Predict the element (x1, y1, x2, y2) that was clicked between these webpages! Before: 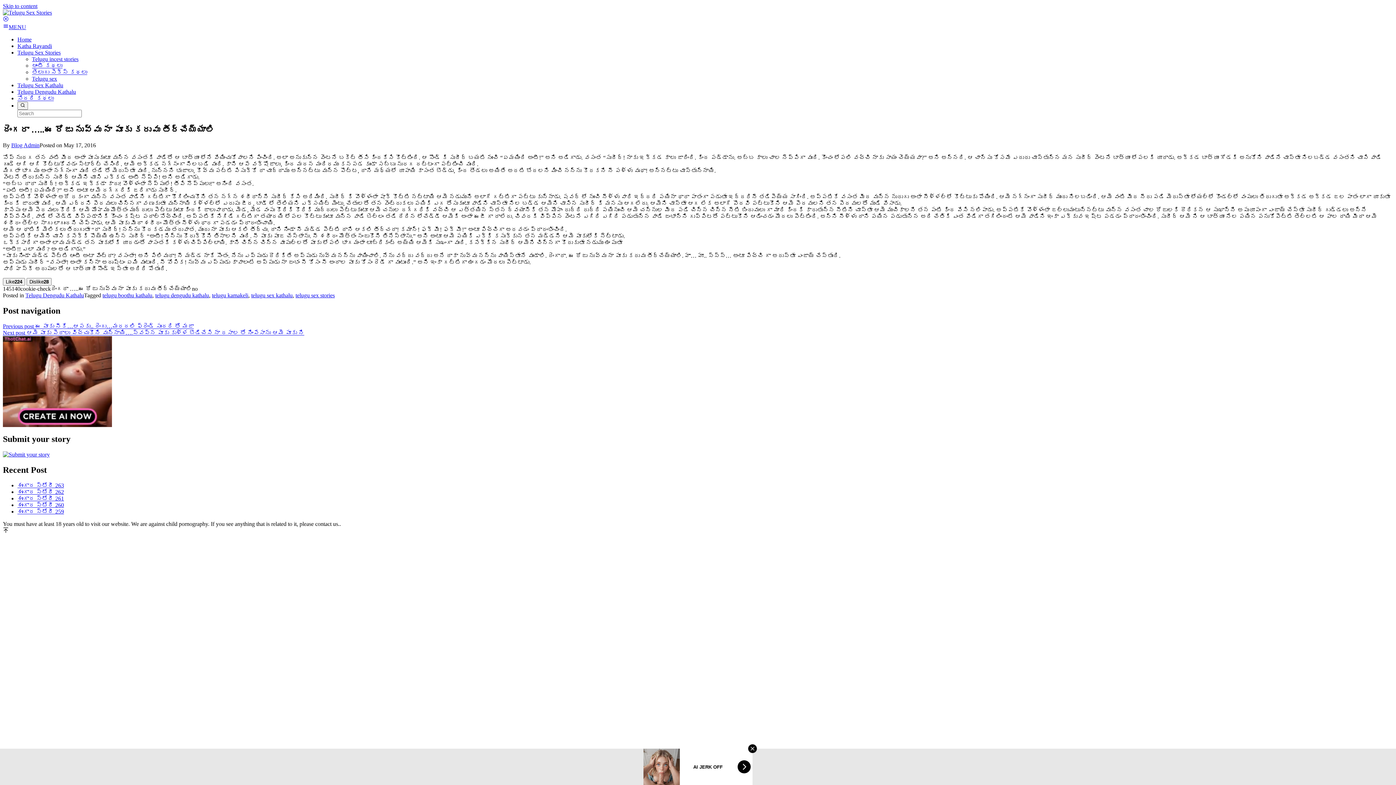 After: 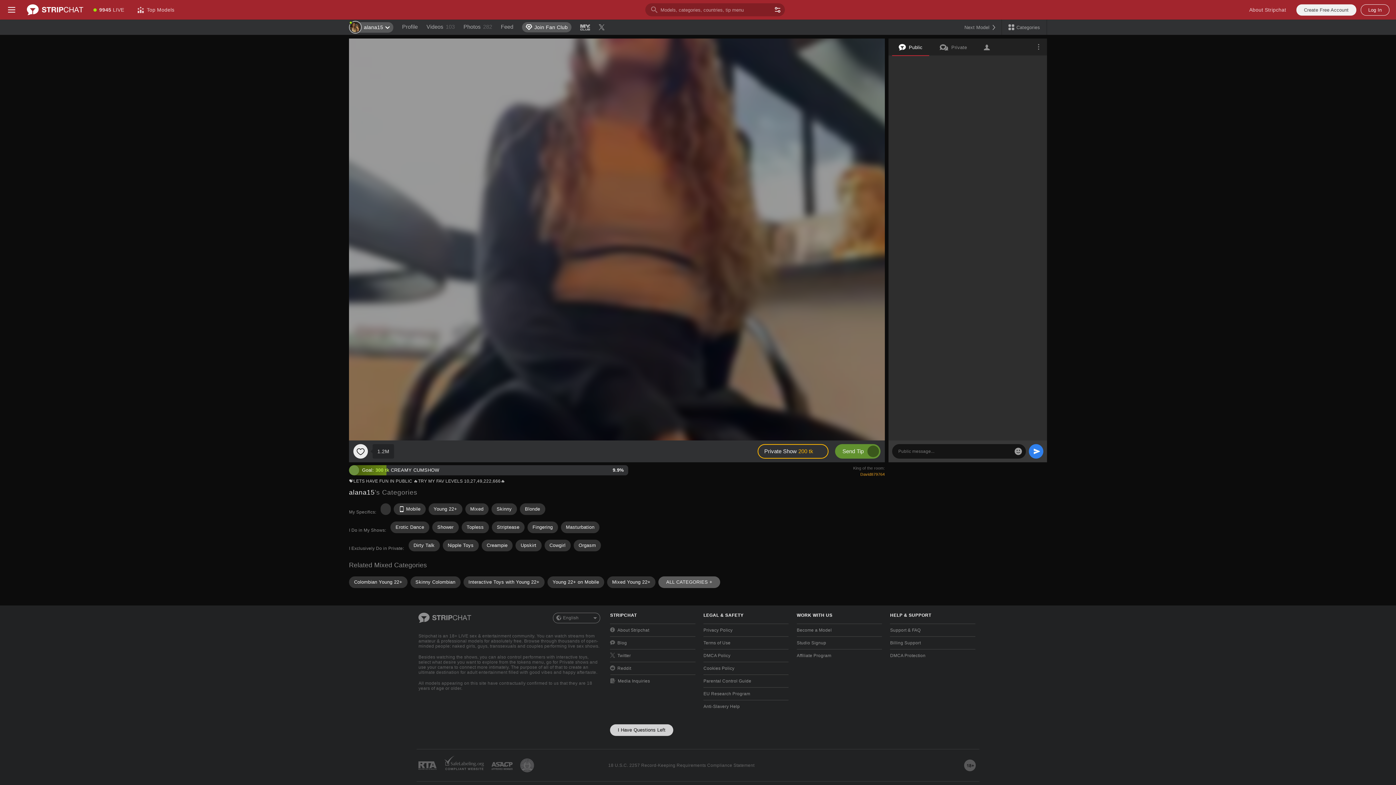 Action: label: Previous post ఈ పూకు నీకే…ఆపకు.. దెంగు…మరదలి ఫ్రెండ్ సుందరి తో మజా bbox: (2, 323, 193, 329)